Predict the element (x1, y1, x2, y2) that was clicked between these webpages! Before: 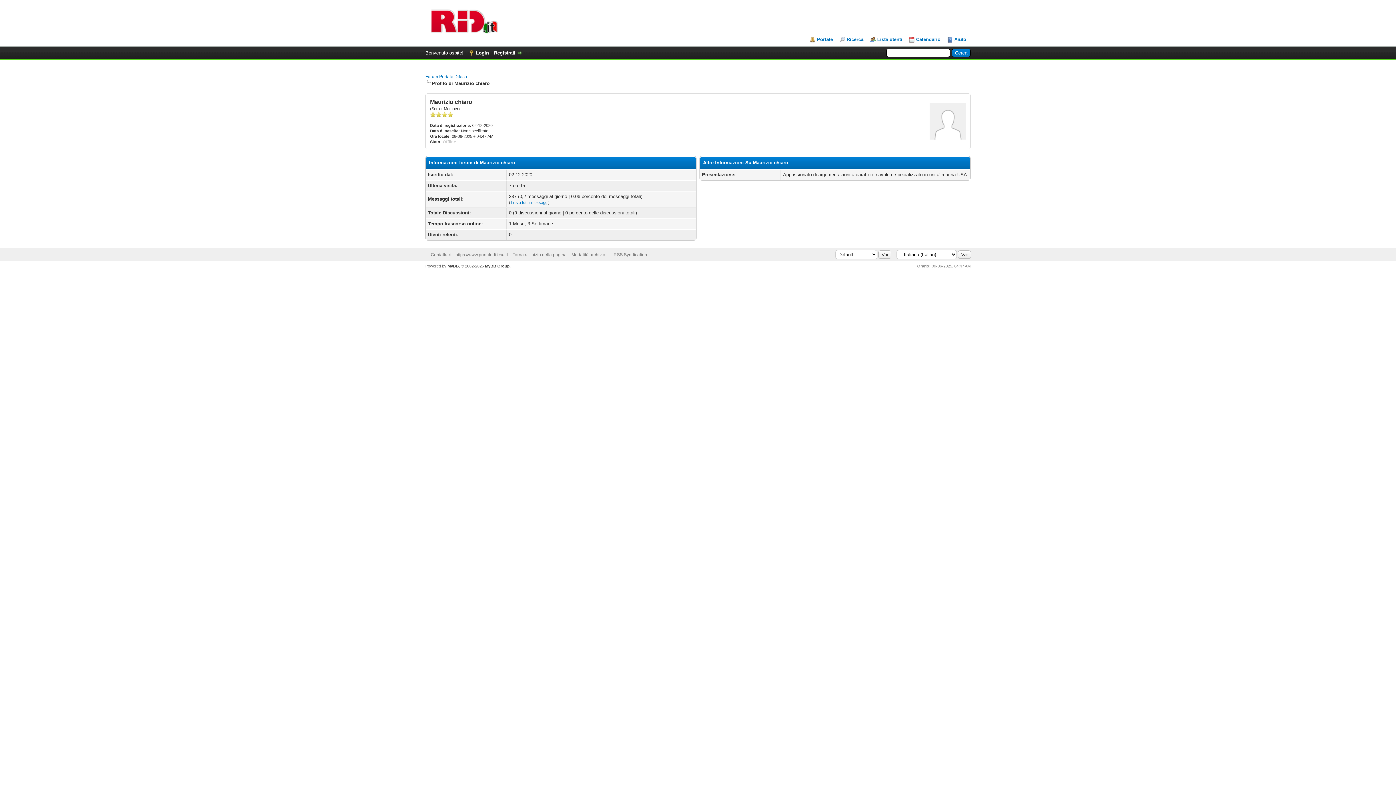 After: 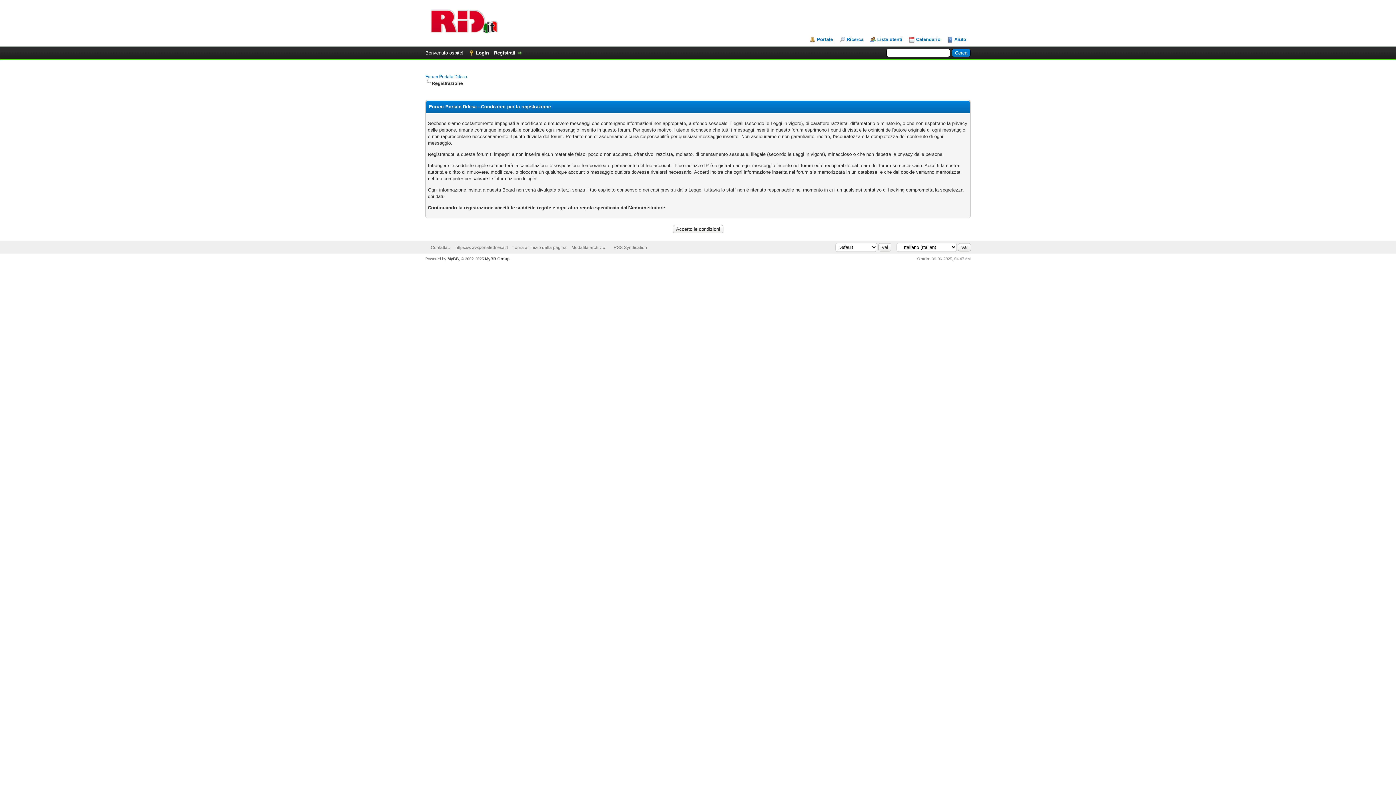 Action: bbox: (494, 50, 522, 55) label: Registrati